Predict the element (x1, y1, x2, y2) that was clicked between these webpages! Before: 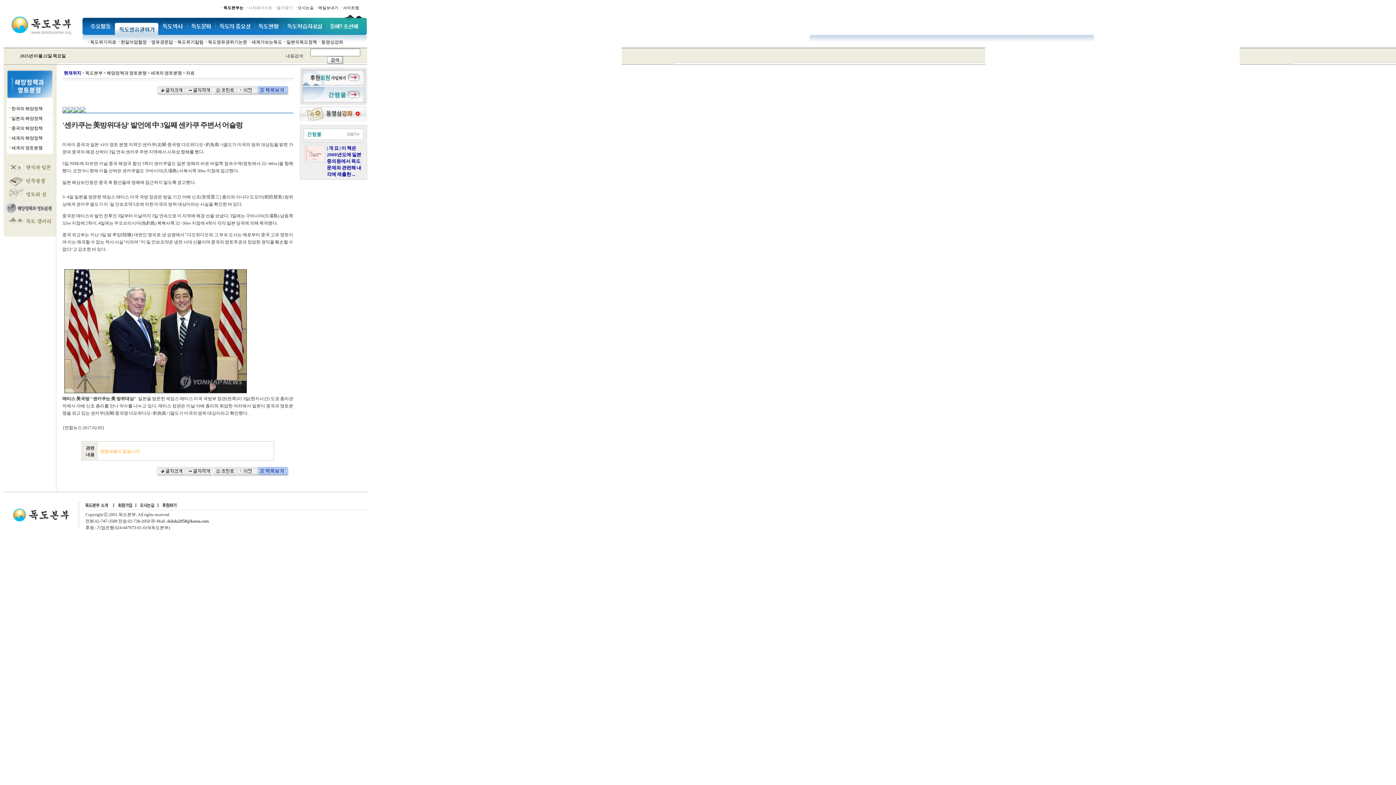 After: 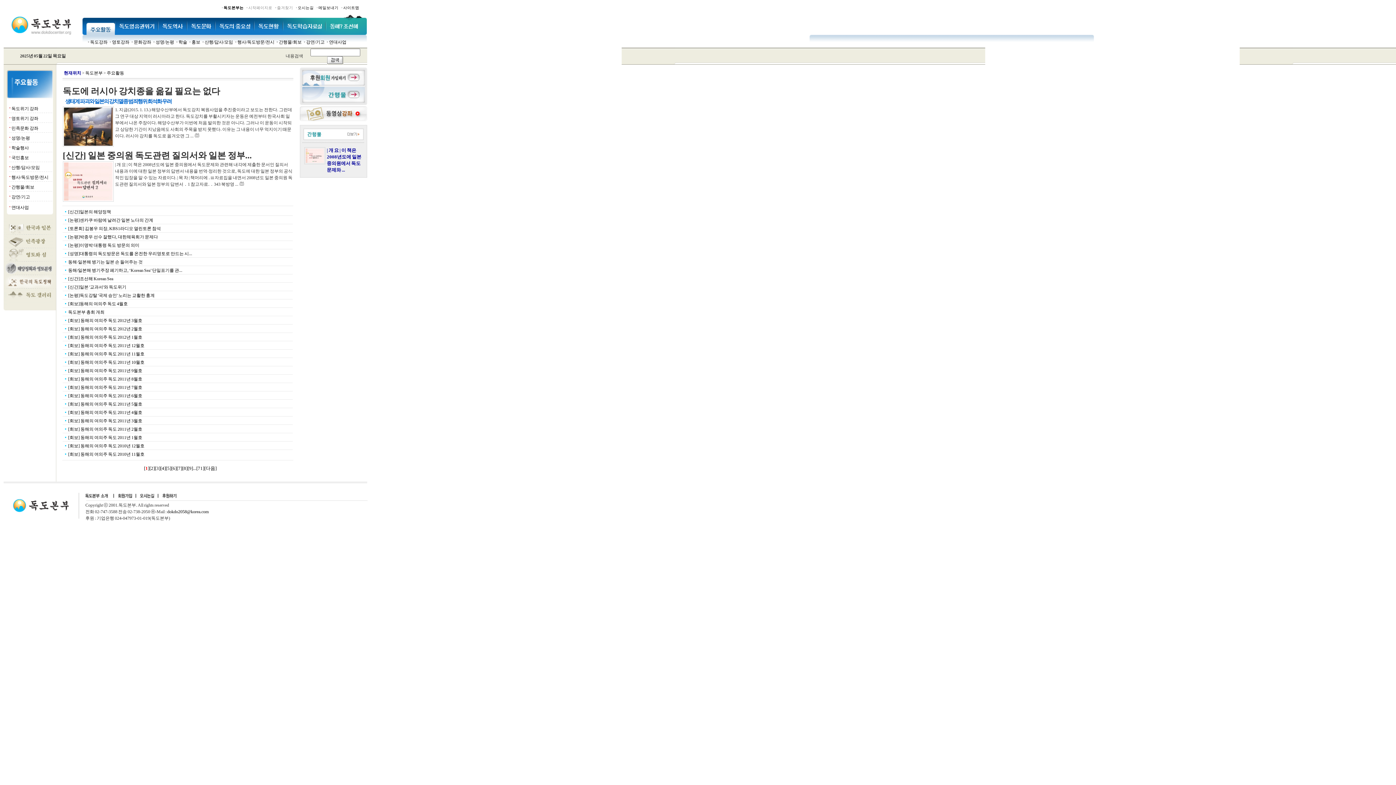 Action: bbox: (82, 30, 114, 36)